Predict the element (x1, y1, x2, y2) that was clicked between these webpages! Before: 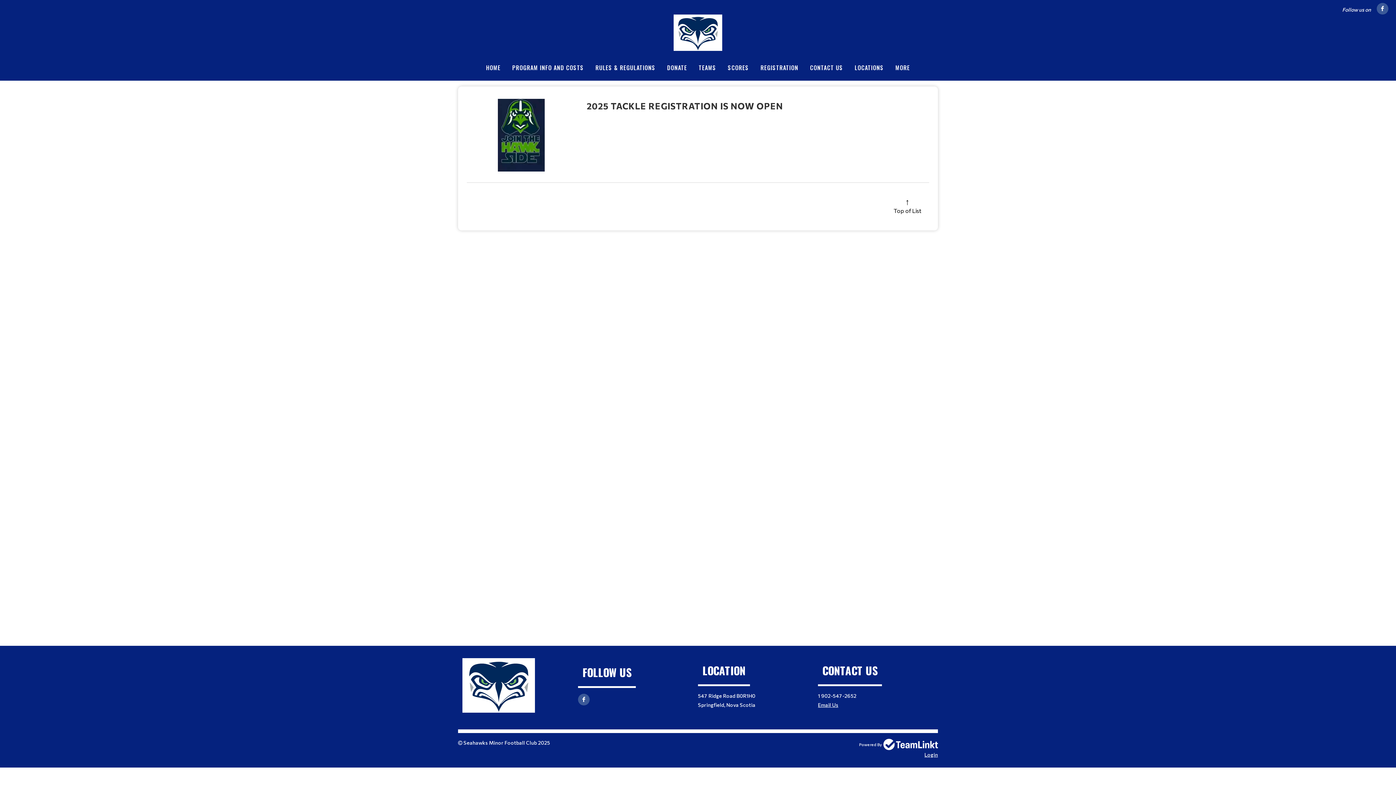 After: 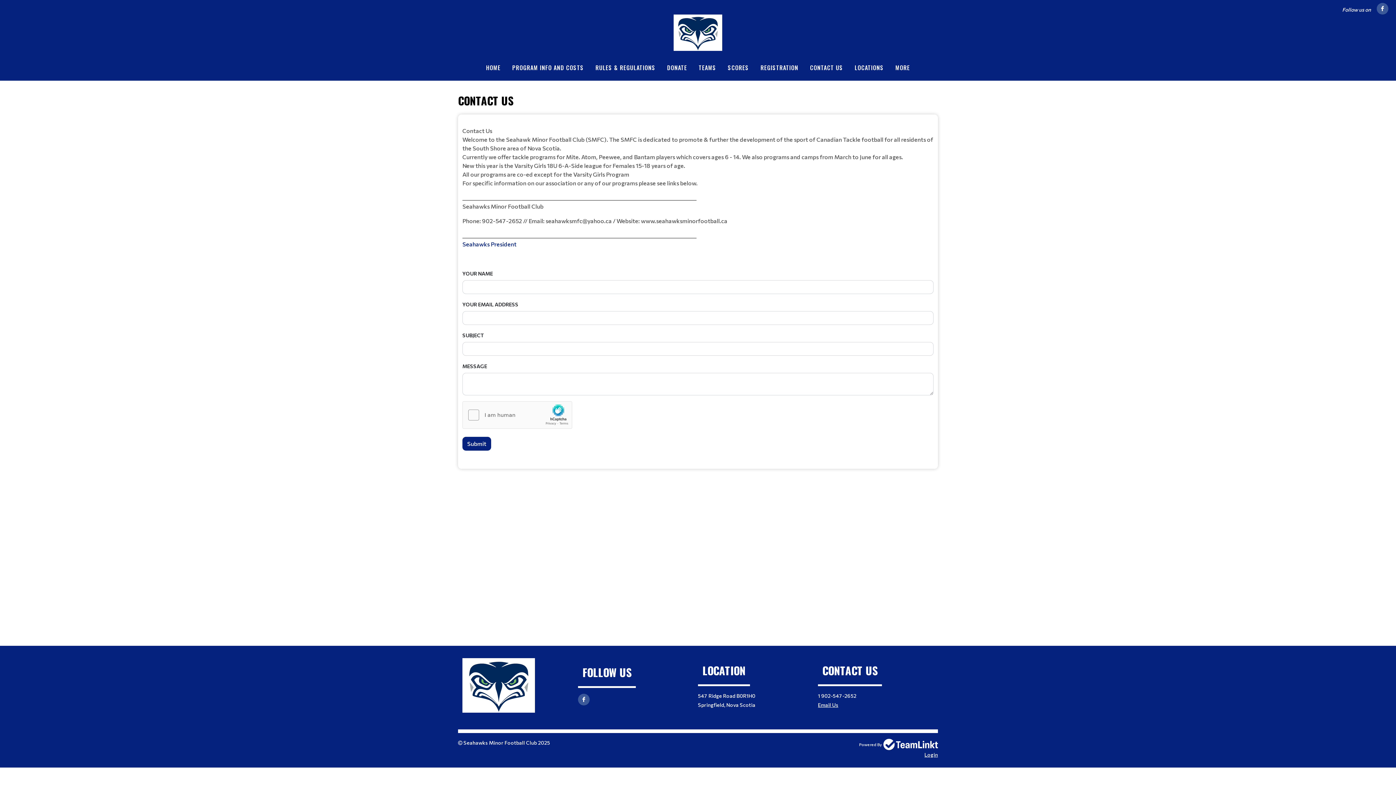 Action: bbox: (804, 58, 848, 77) label: CONTACT US